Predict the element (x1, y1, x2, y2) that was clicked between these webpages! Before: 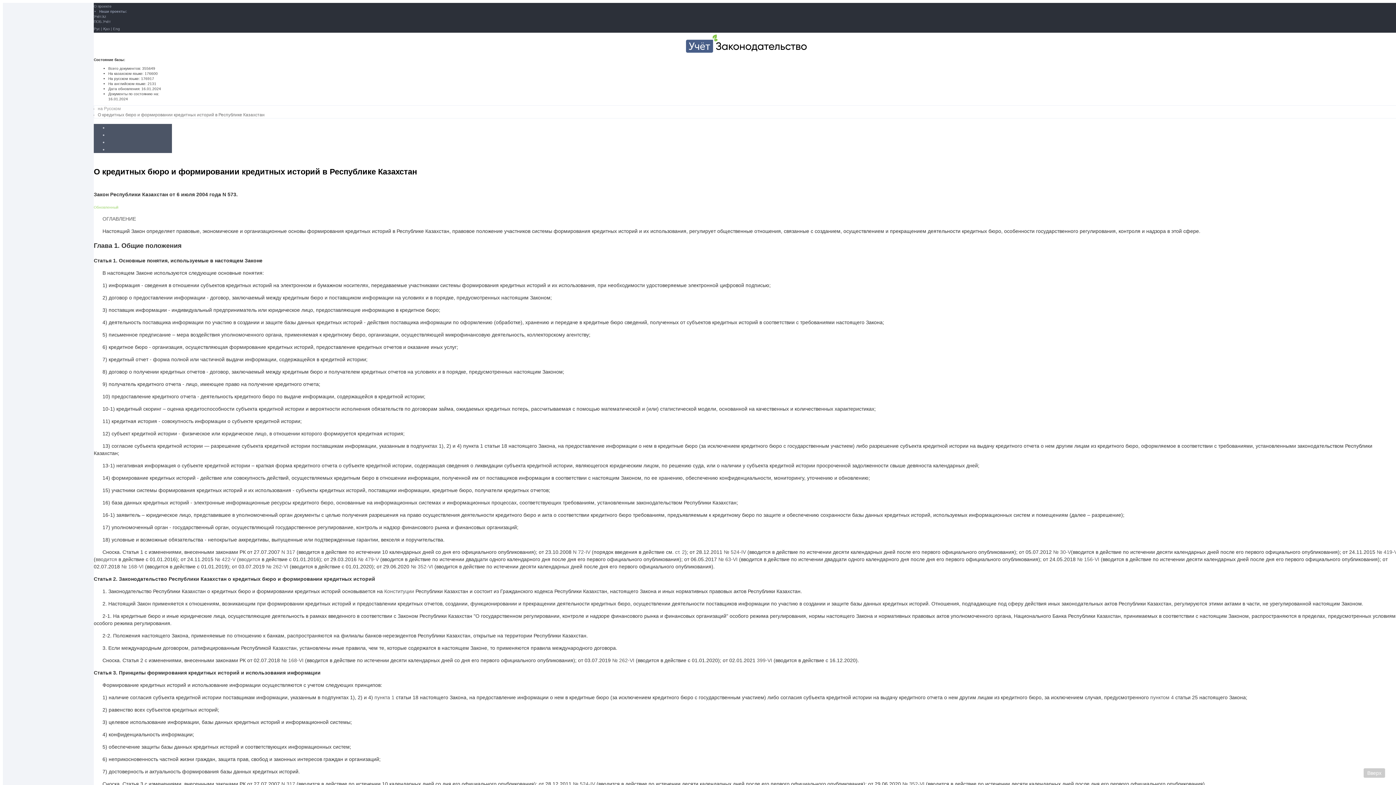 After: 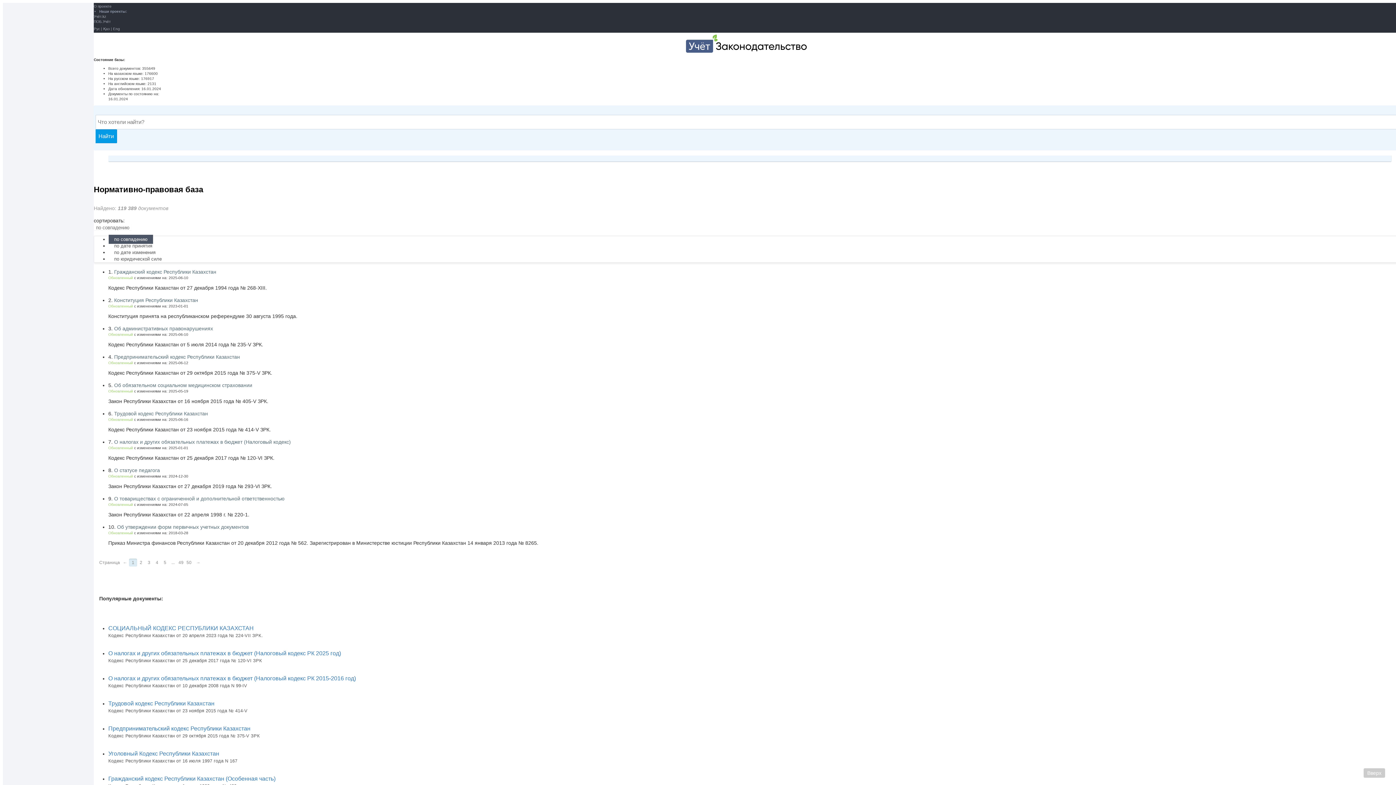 Action: label: на Русском bbox: (97, 106, 120, 111)